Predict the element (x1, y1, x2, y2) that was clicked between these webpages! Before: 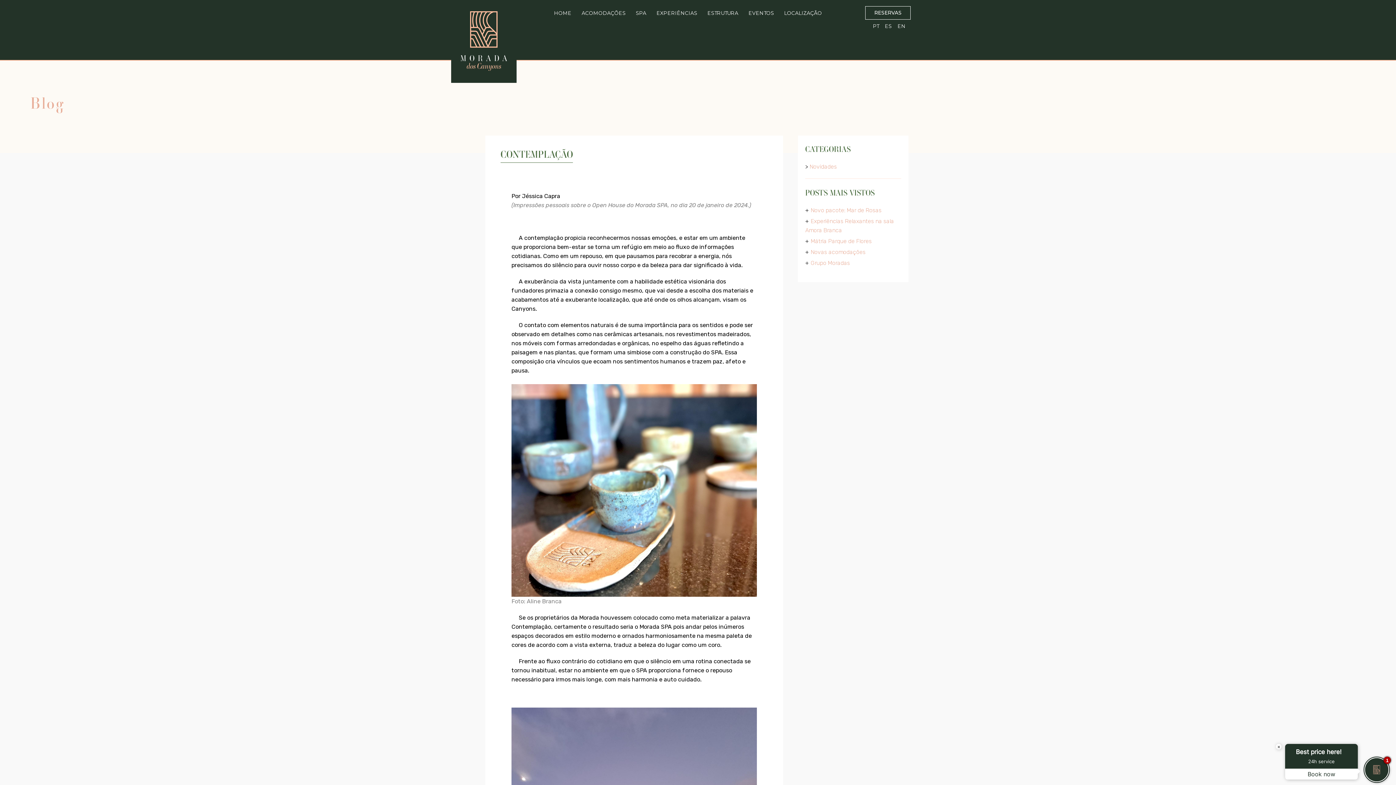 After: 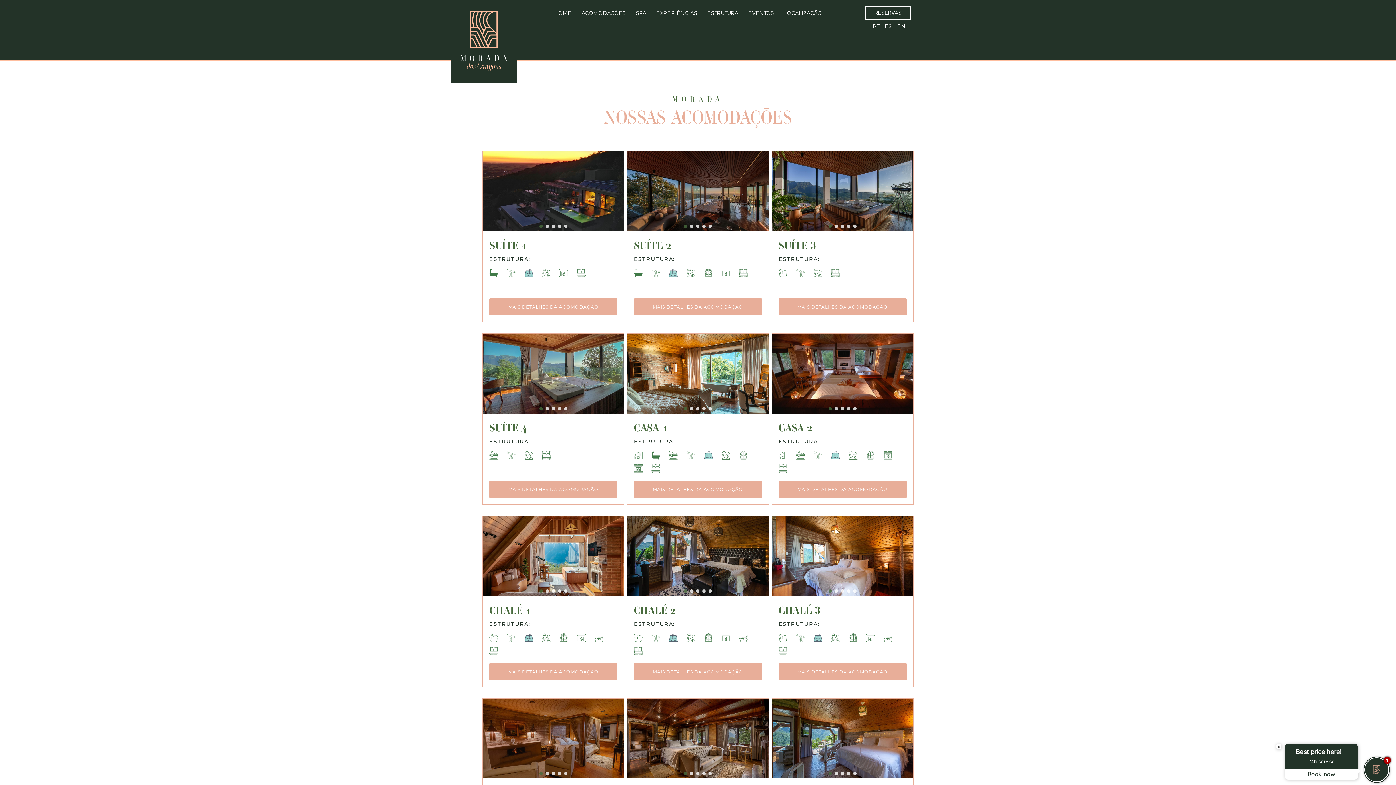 Action: label: ACOMODAÇÕES bbox: (581, 9, 625, 17)